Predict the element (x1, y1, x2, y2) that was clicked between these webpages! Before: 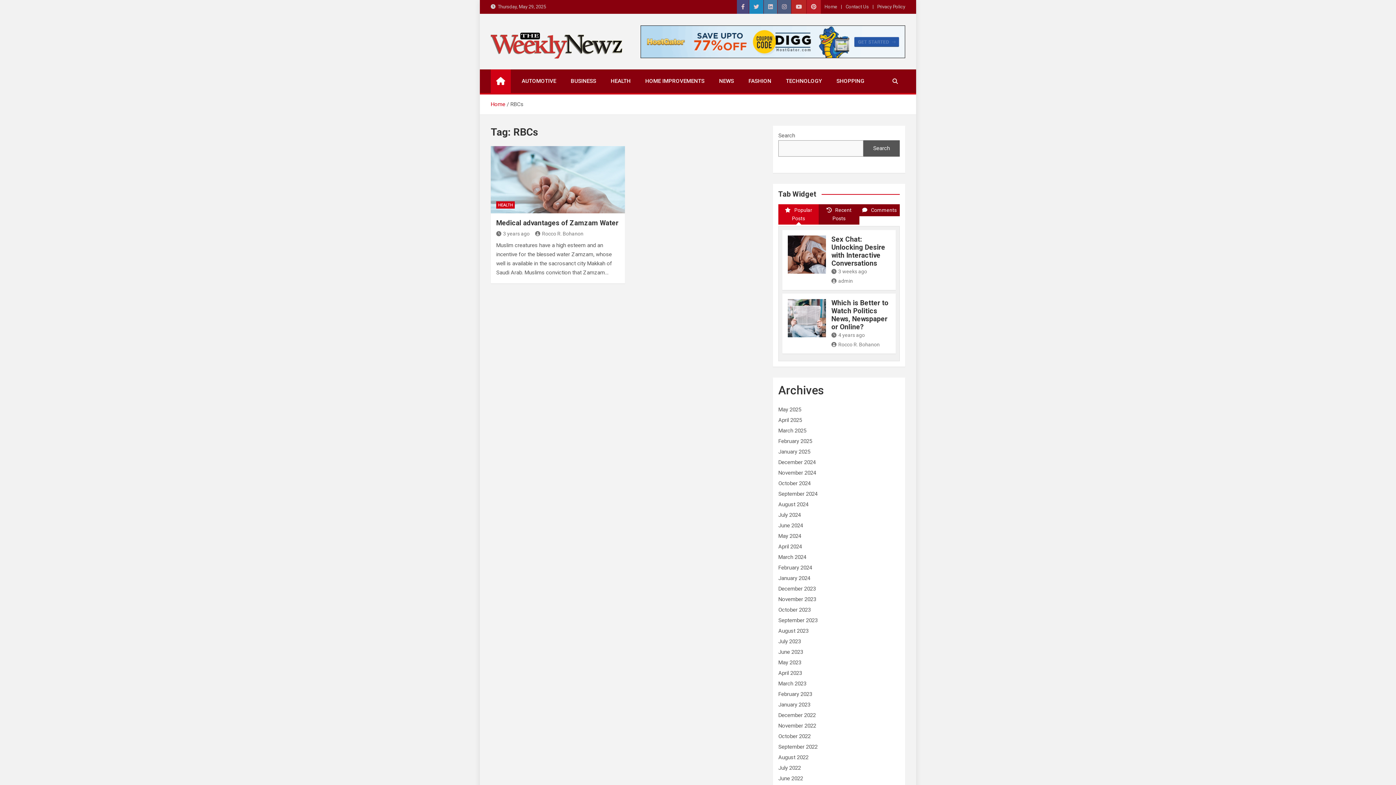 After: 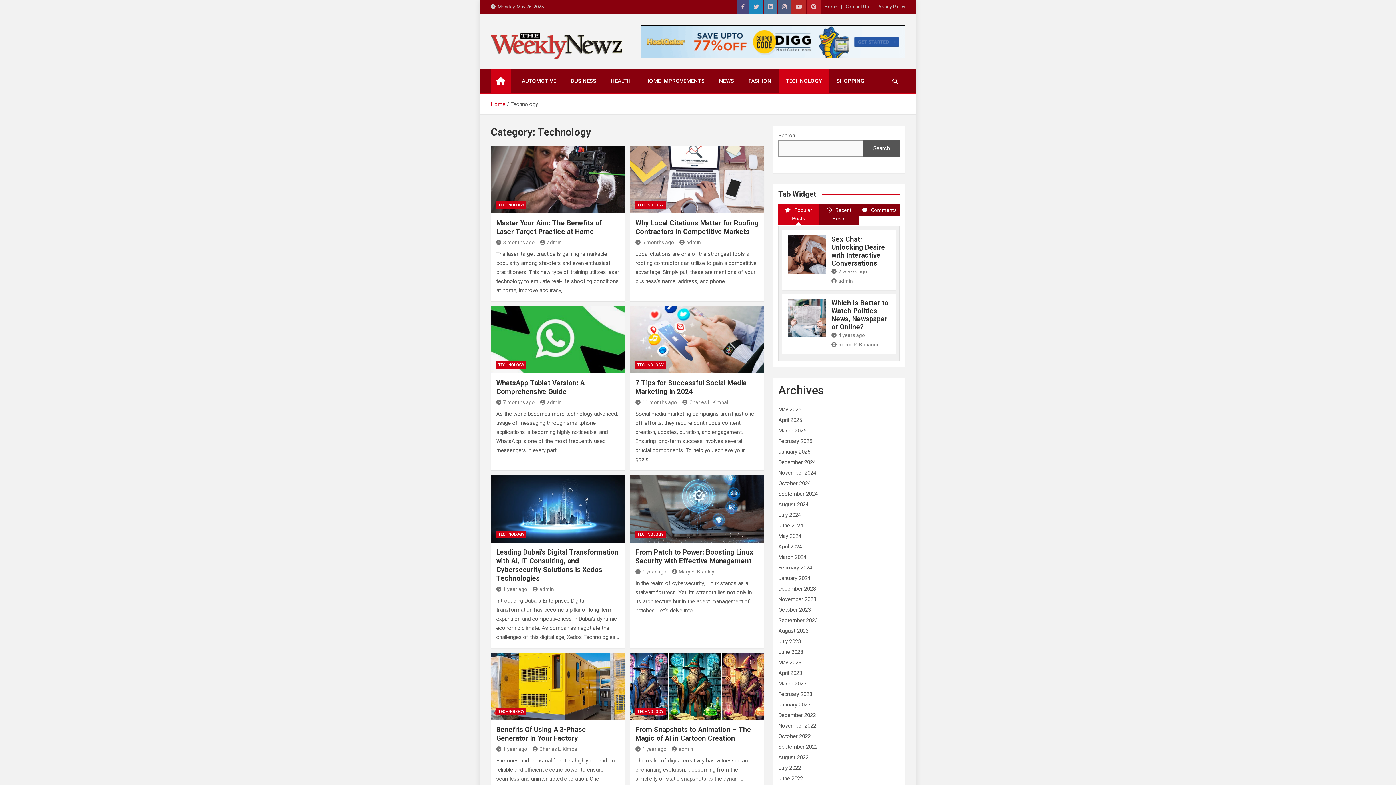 Action: label: TECHNOLOGY bbox: (778, 69, 829, 93)